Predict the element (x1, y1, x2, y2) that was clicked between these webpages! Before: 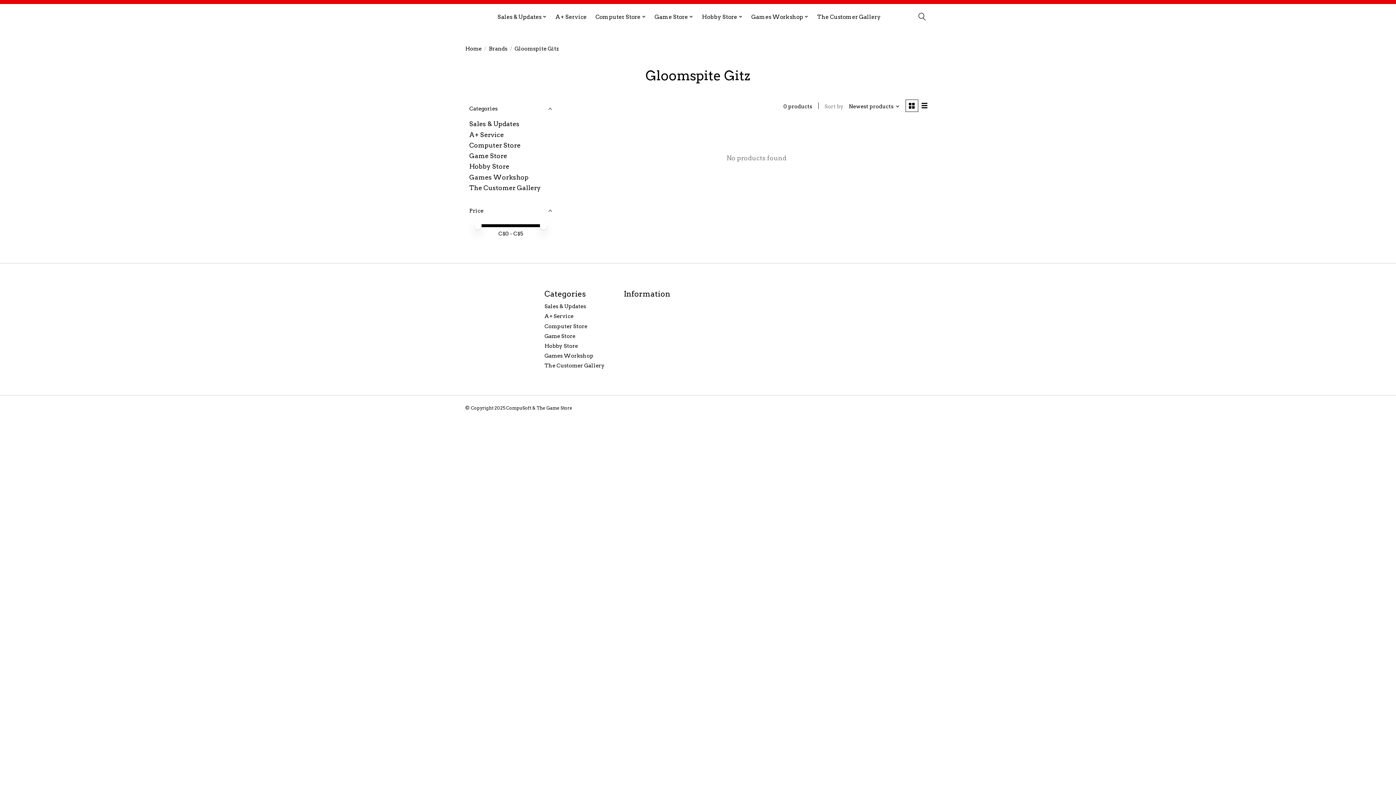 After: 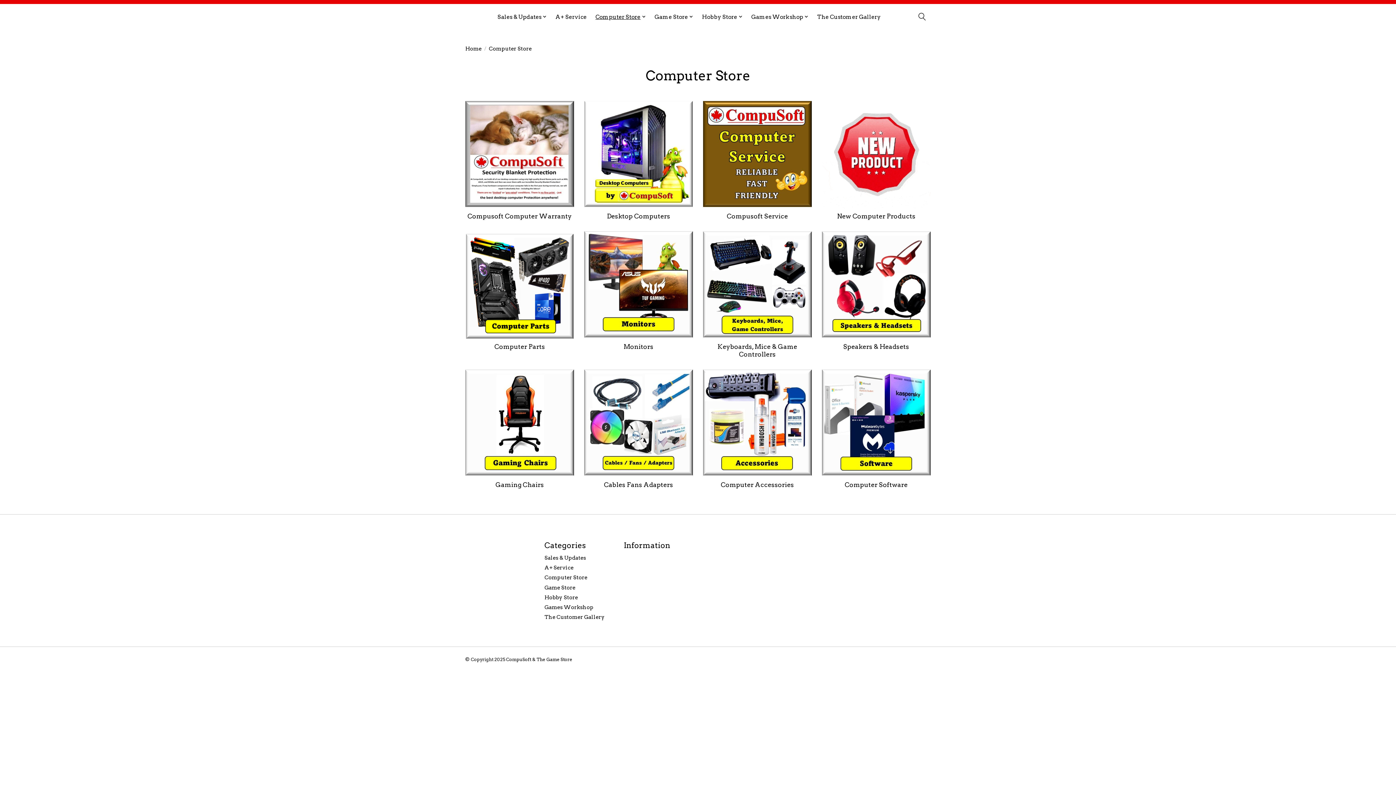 Action: label: Computer Store bbox: (544, 323, 587, 329)